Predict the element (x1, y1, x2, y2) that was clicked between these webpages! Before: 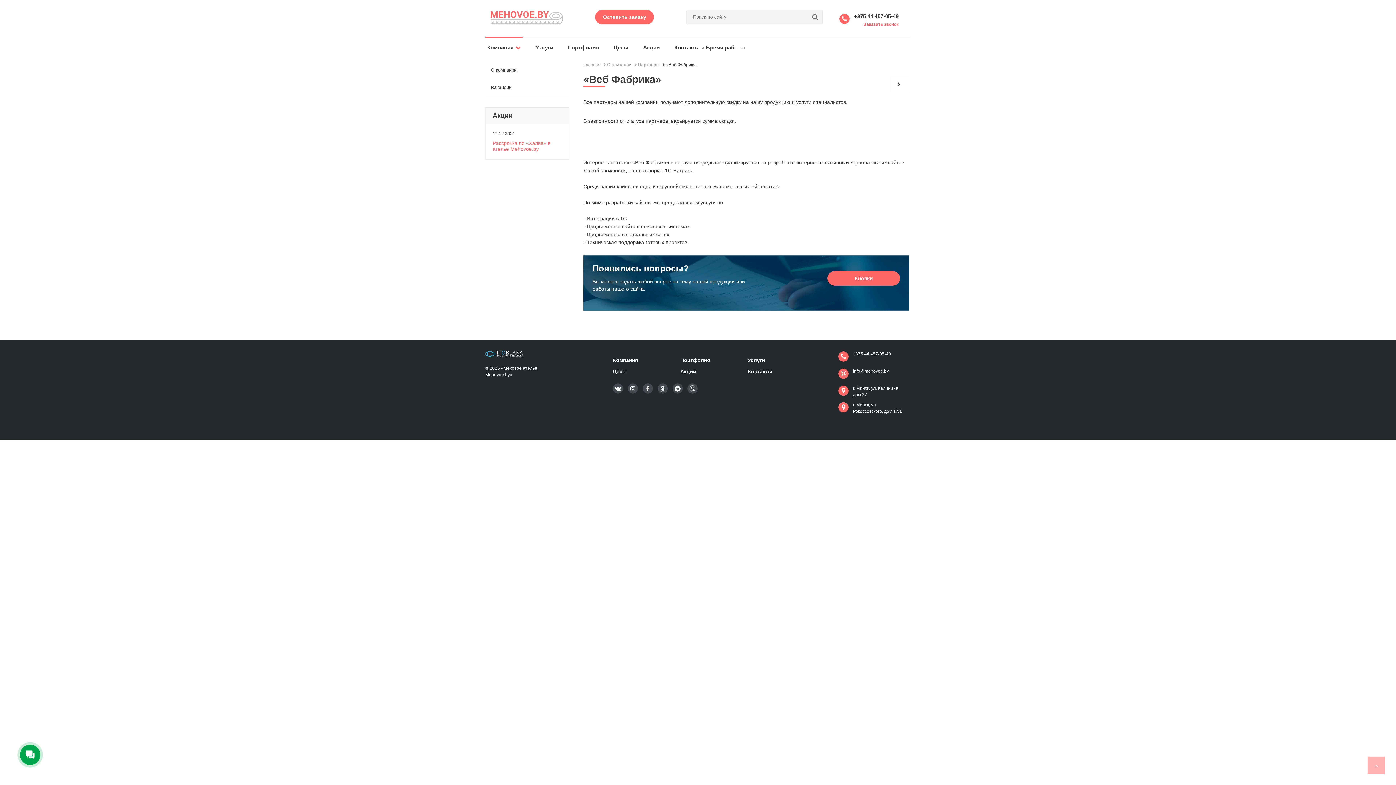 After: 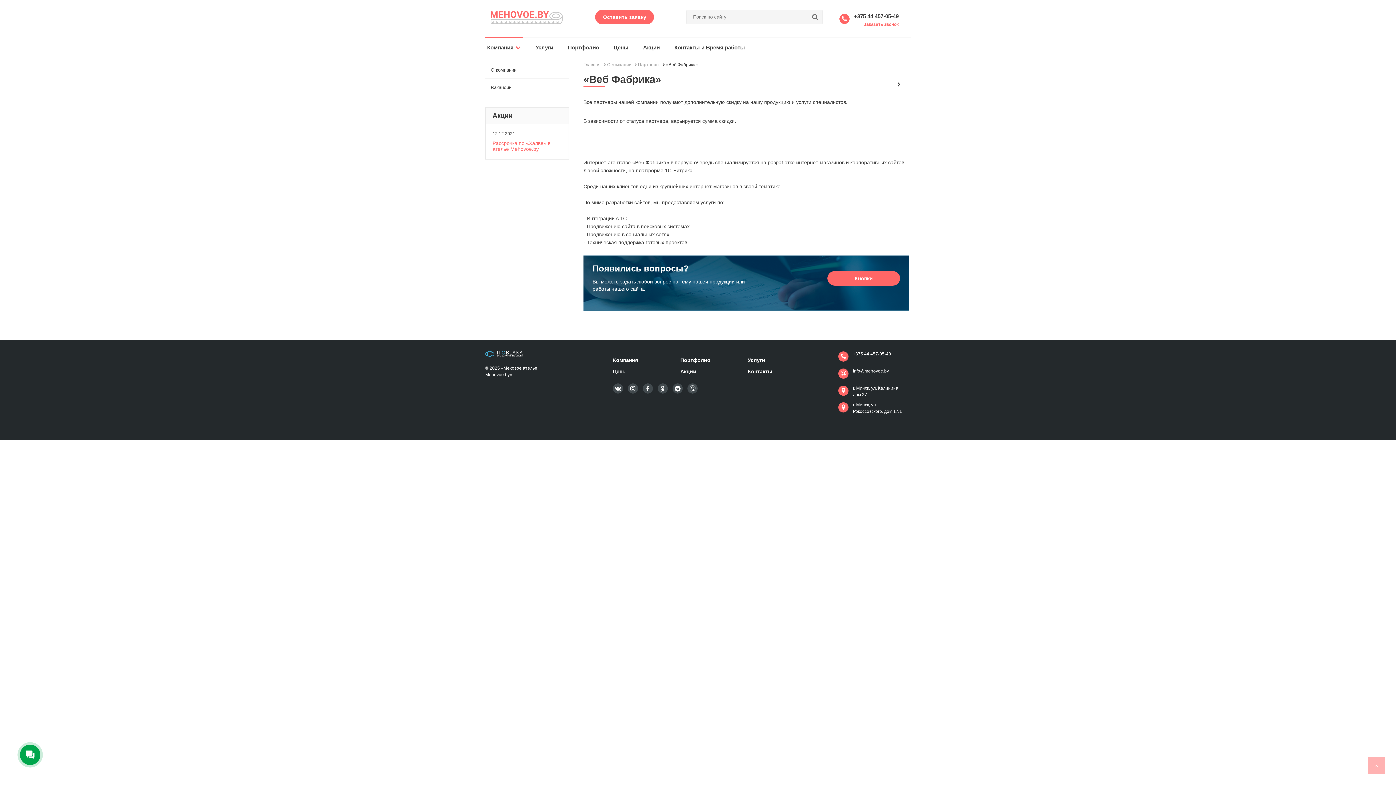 Action: bbox: (854, 13, 898, 19) label: +375 44 457-05-49